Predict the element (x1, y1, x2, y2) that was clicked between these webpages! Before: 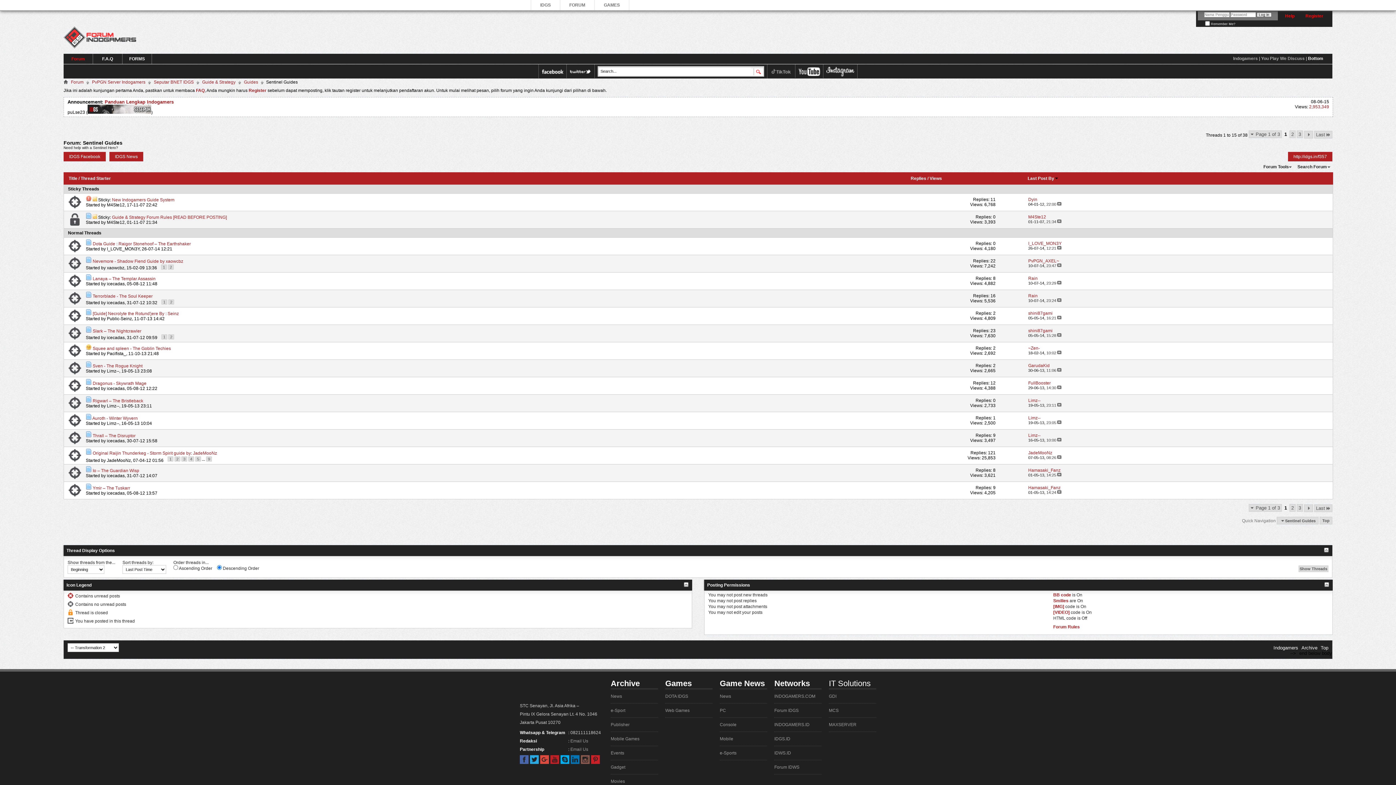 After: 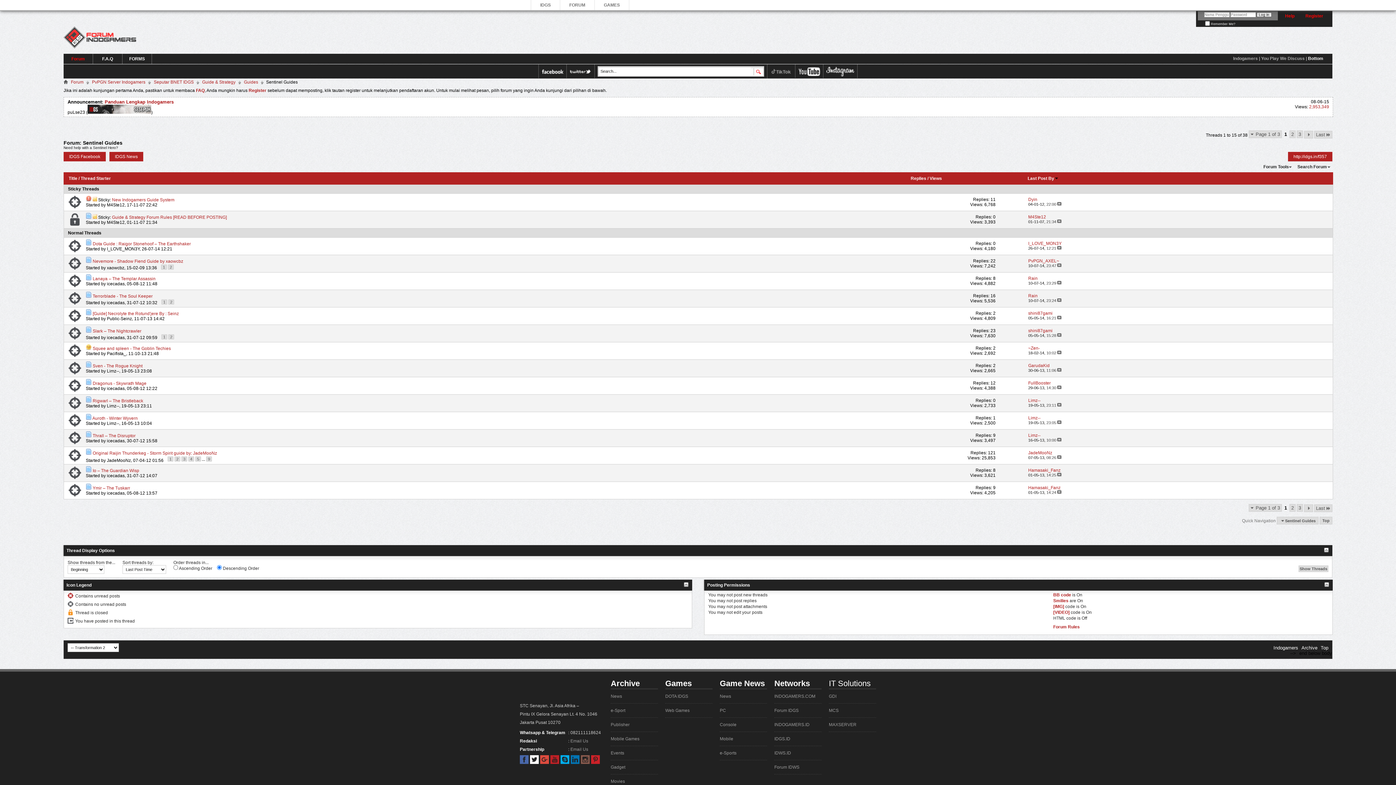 Action: bbox: (530, 755, 538, 764)